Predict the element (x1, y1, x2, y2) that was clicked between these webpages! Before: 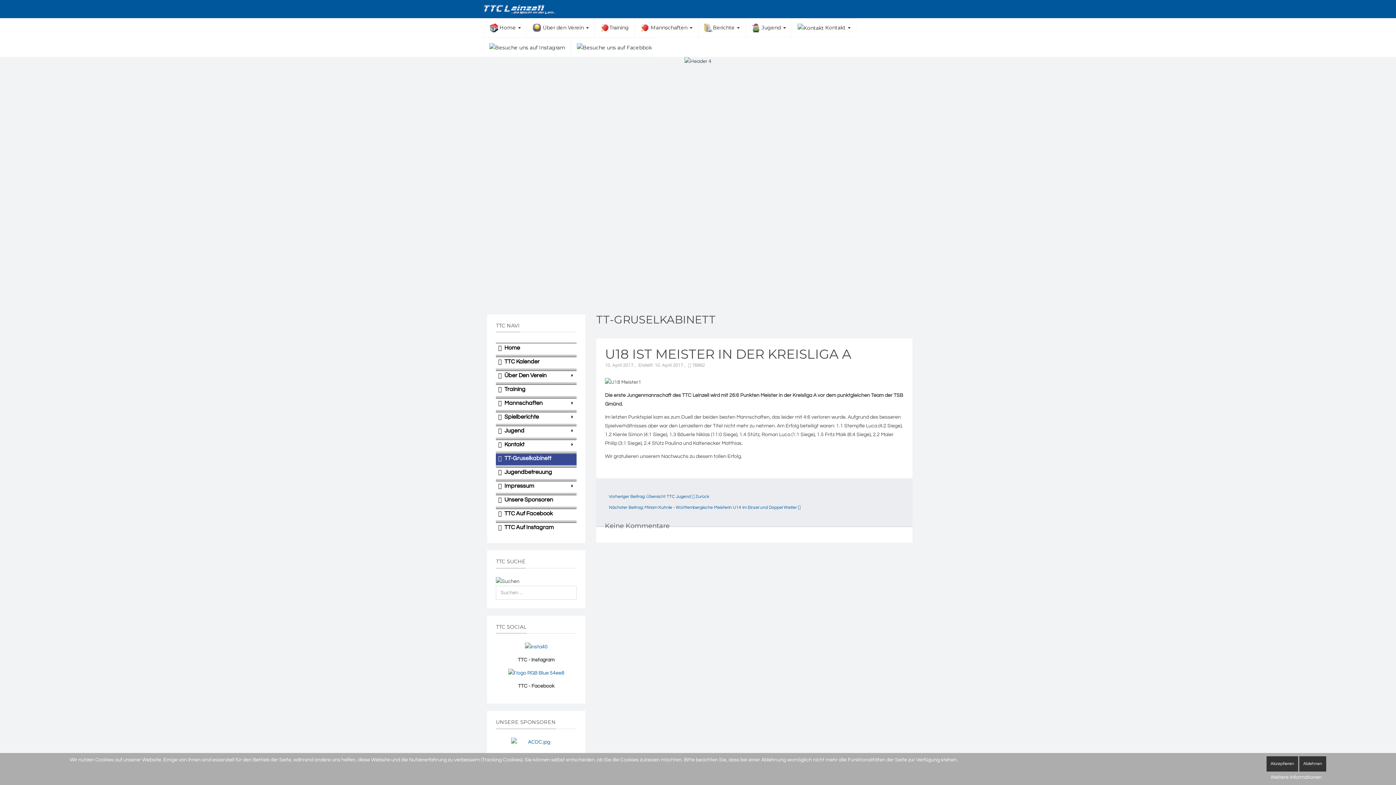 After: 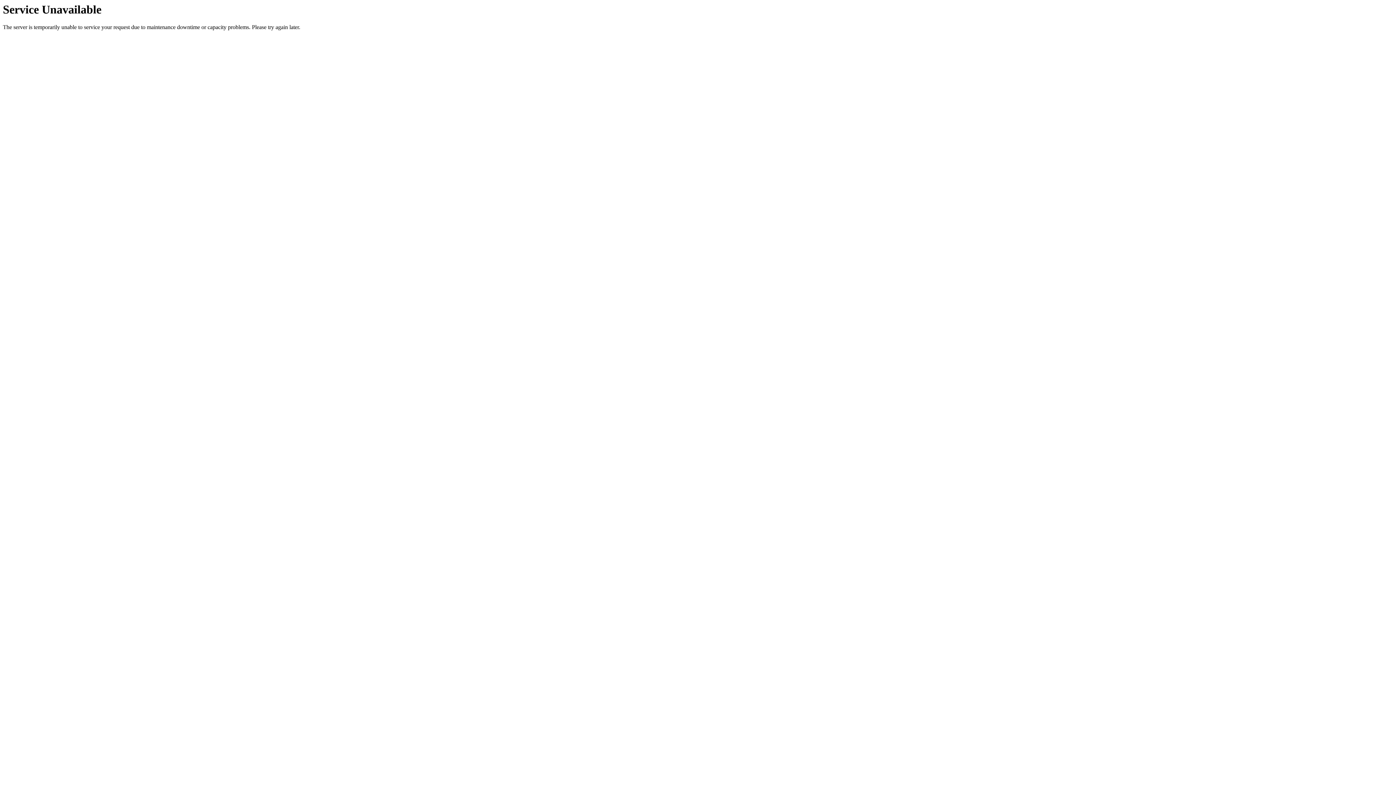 Action: bbox: (497, 385, 575, 396) label: Training